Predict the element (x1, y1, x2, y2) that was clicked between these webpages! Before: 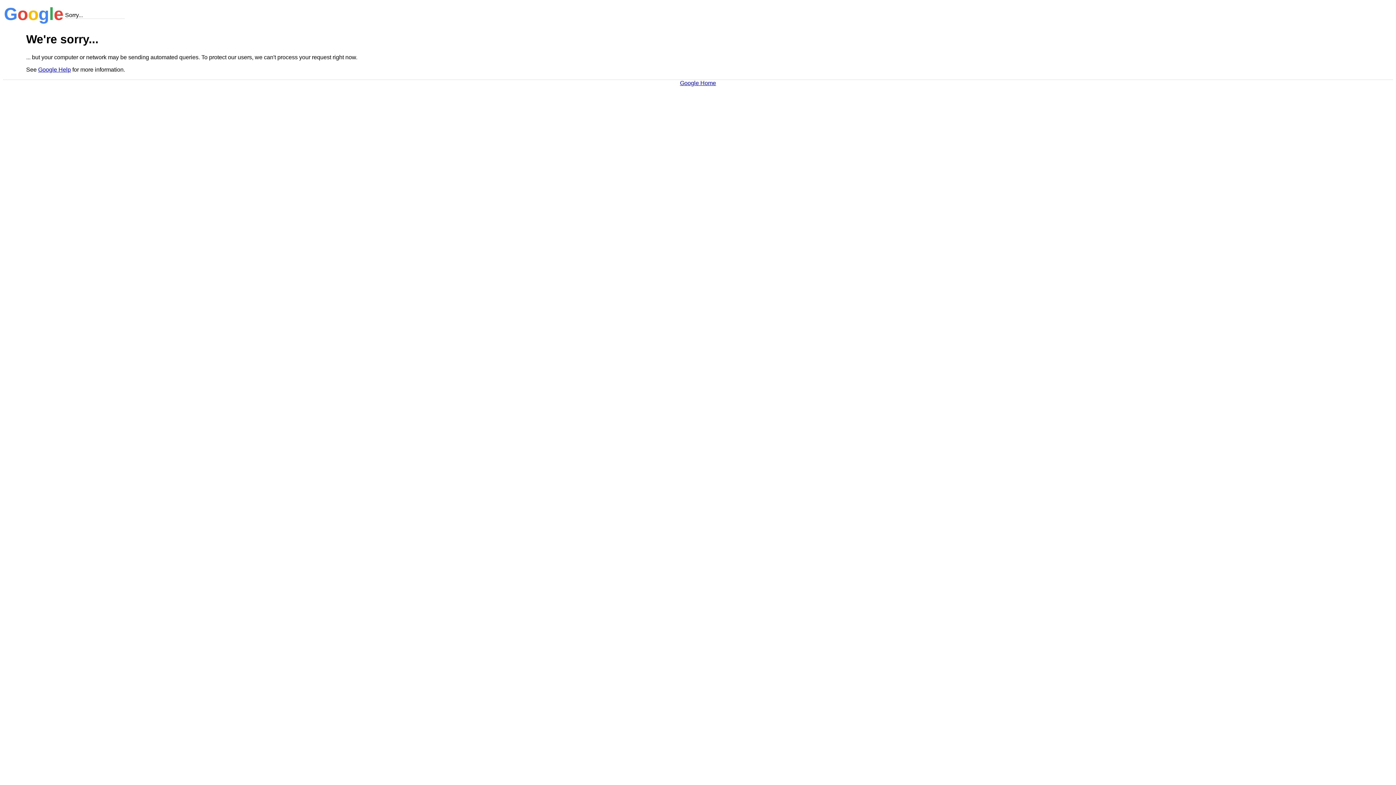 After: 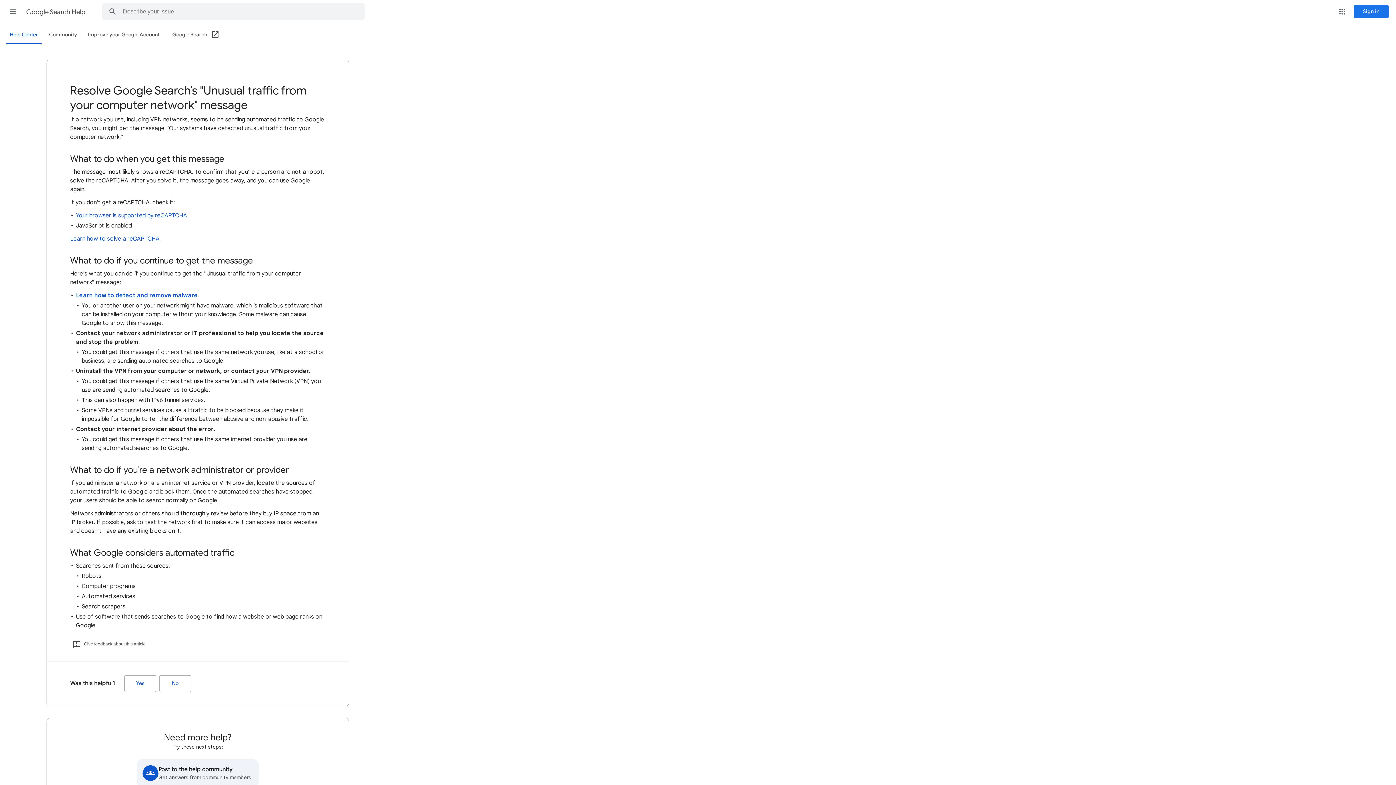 Action: bbox: (38, 66, 70, 72) label: Google Help